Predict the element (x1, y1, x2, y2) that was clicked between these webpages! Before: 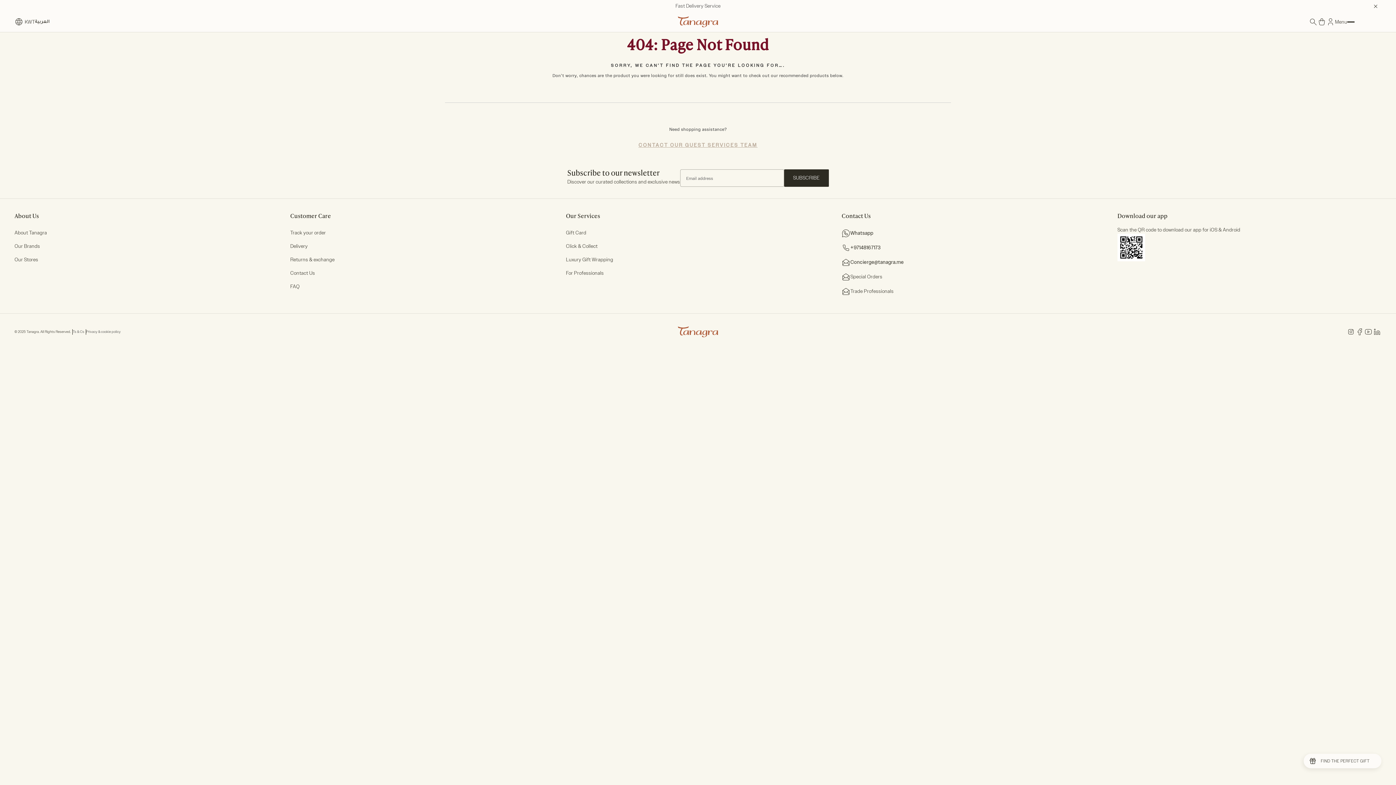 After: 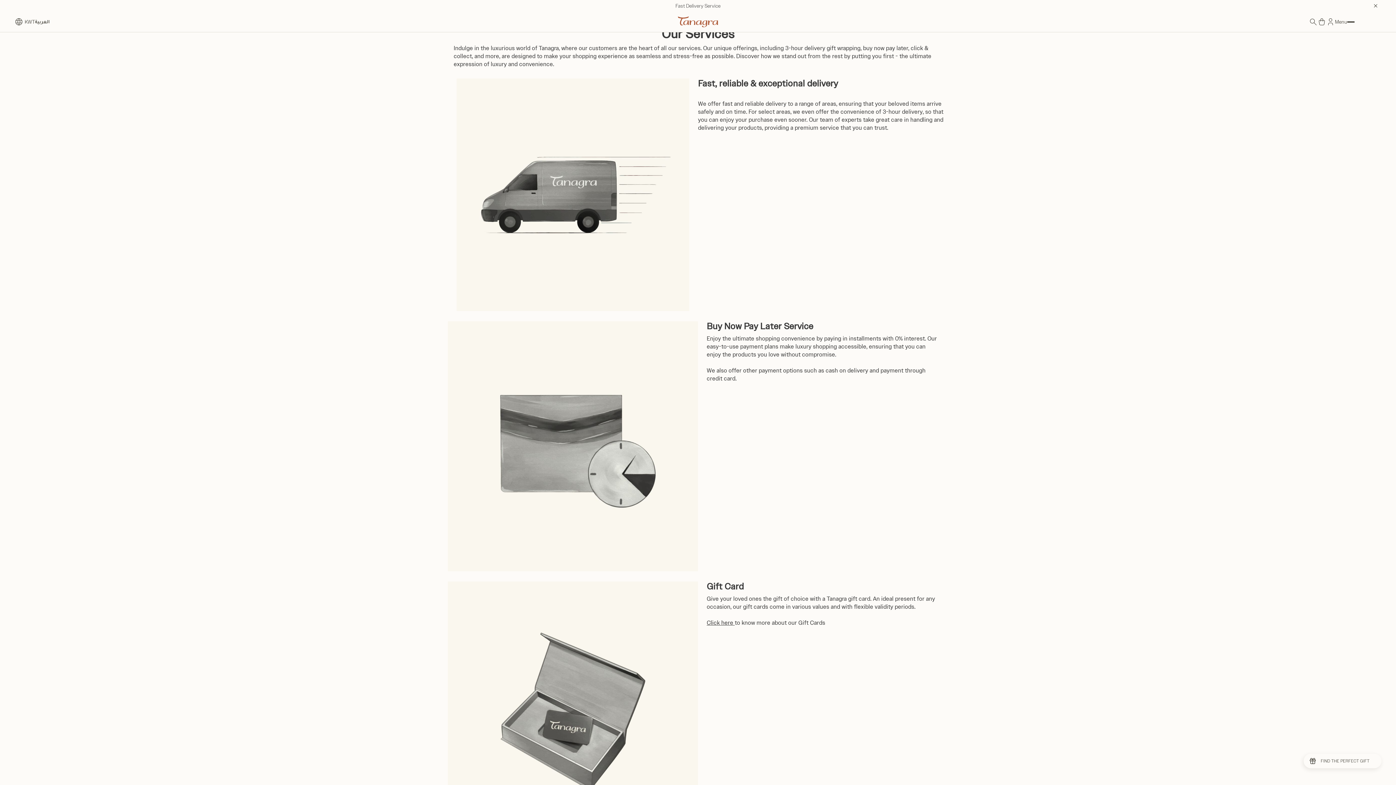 Action: label: Click & Collect bbox: (566, 242, 597, 249)